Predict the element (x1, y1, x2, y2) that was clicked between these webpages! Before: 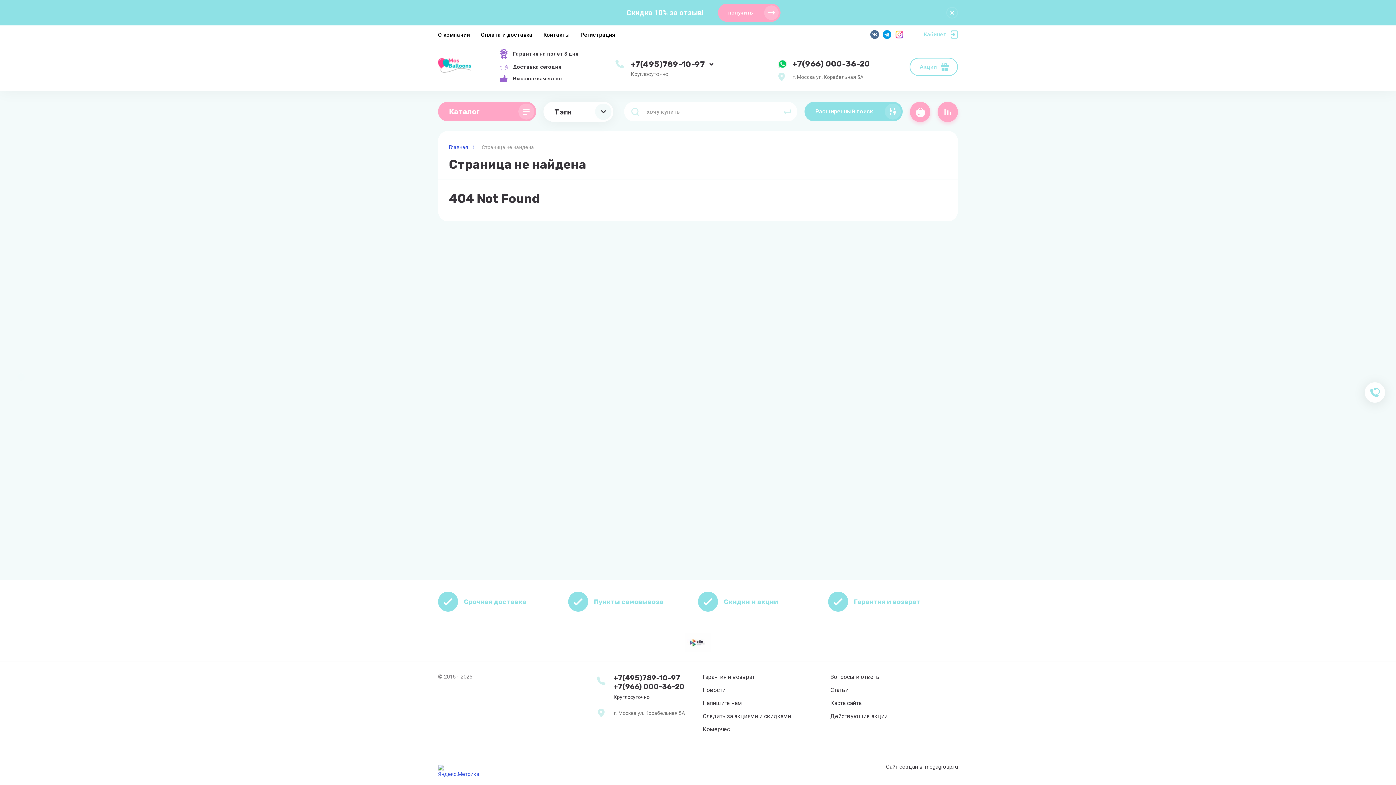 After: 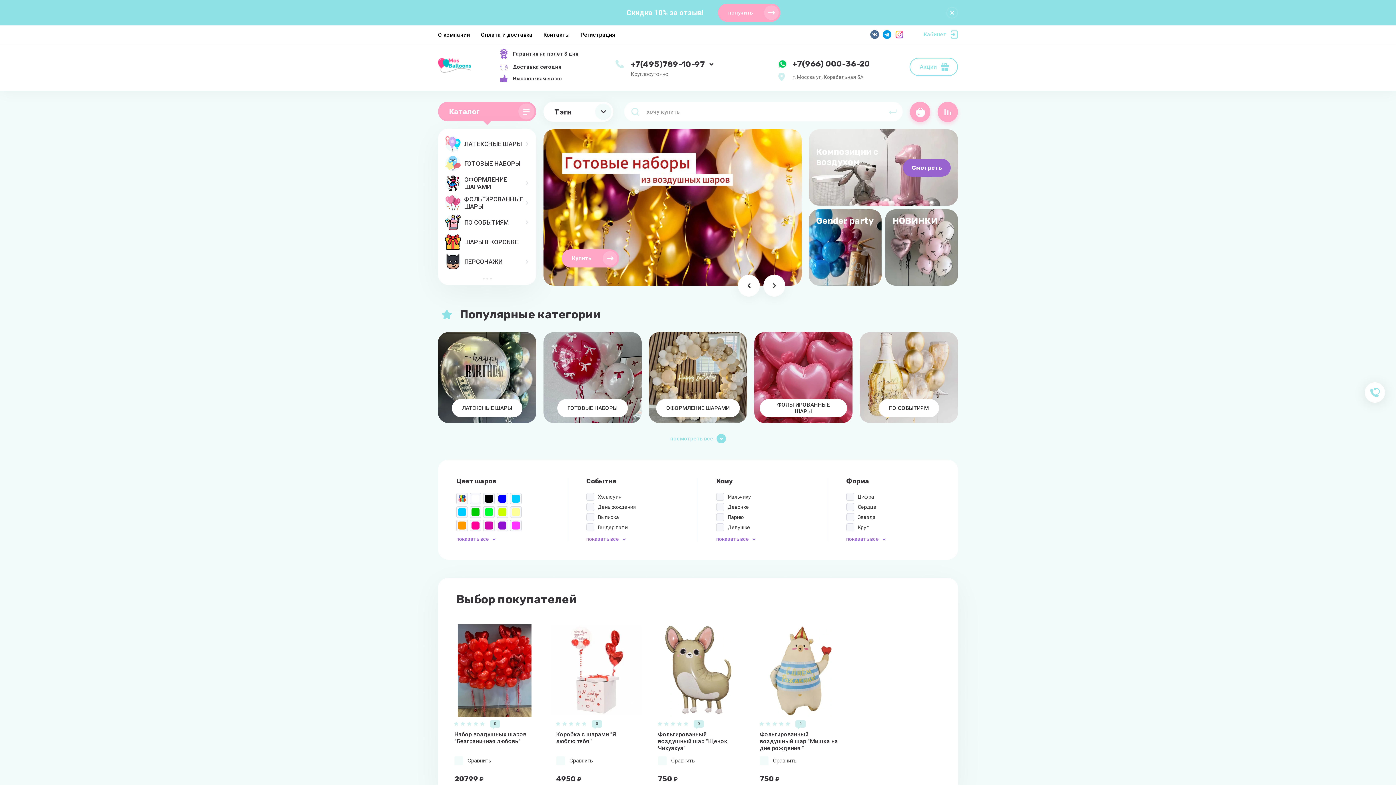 Action: bbox: (449, 142, 474, 152) label: Главная